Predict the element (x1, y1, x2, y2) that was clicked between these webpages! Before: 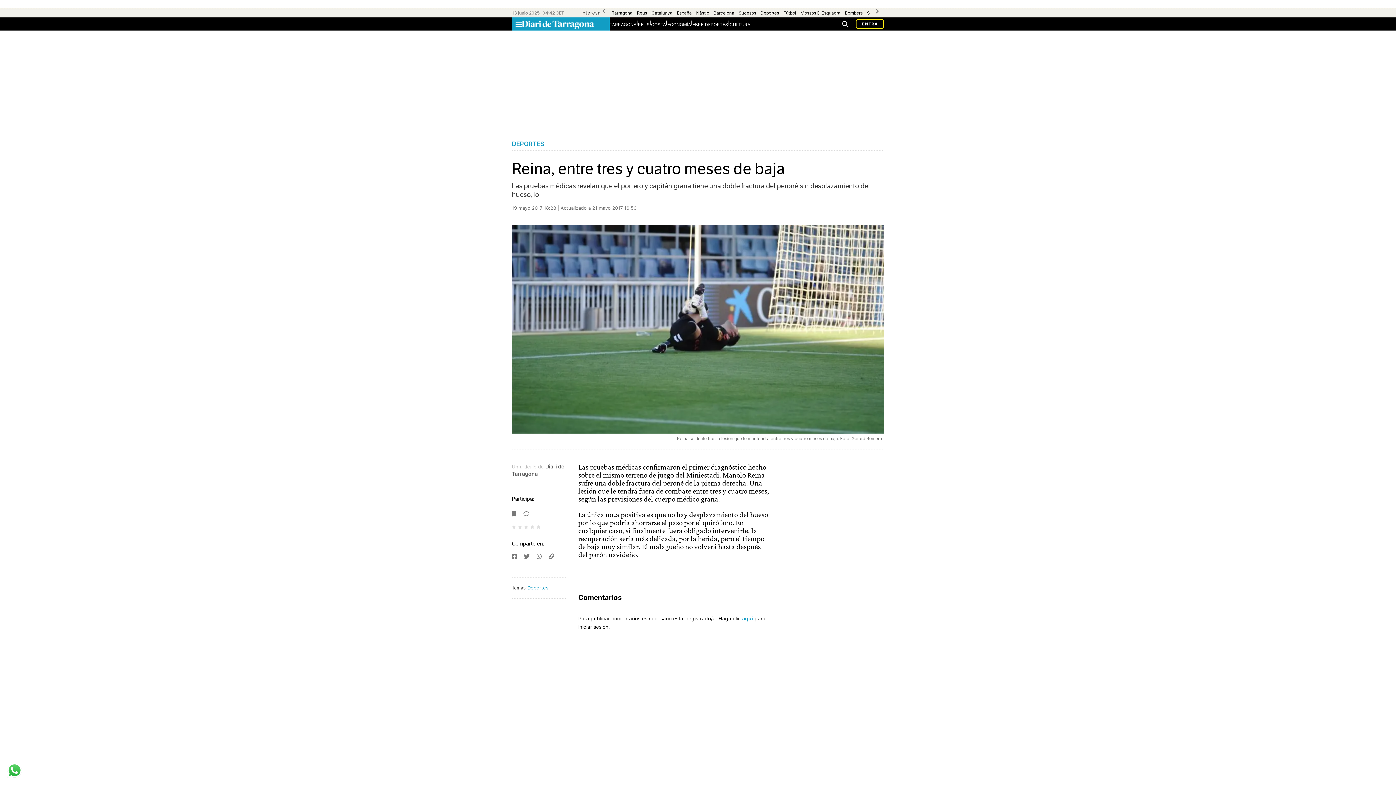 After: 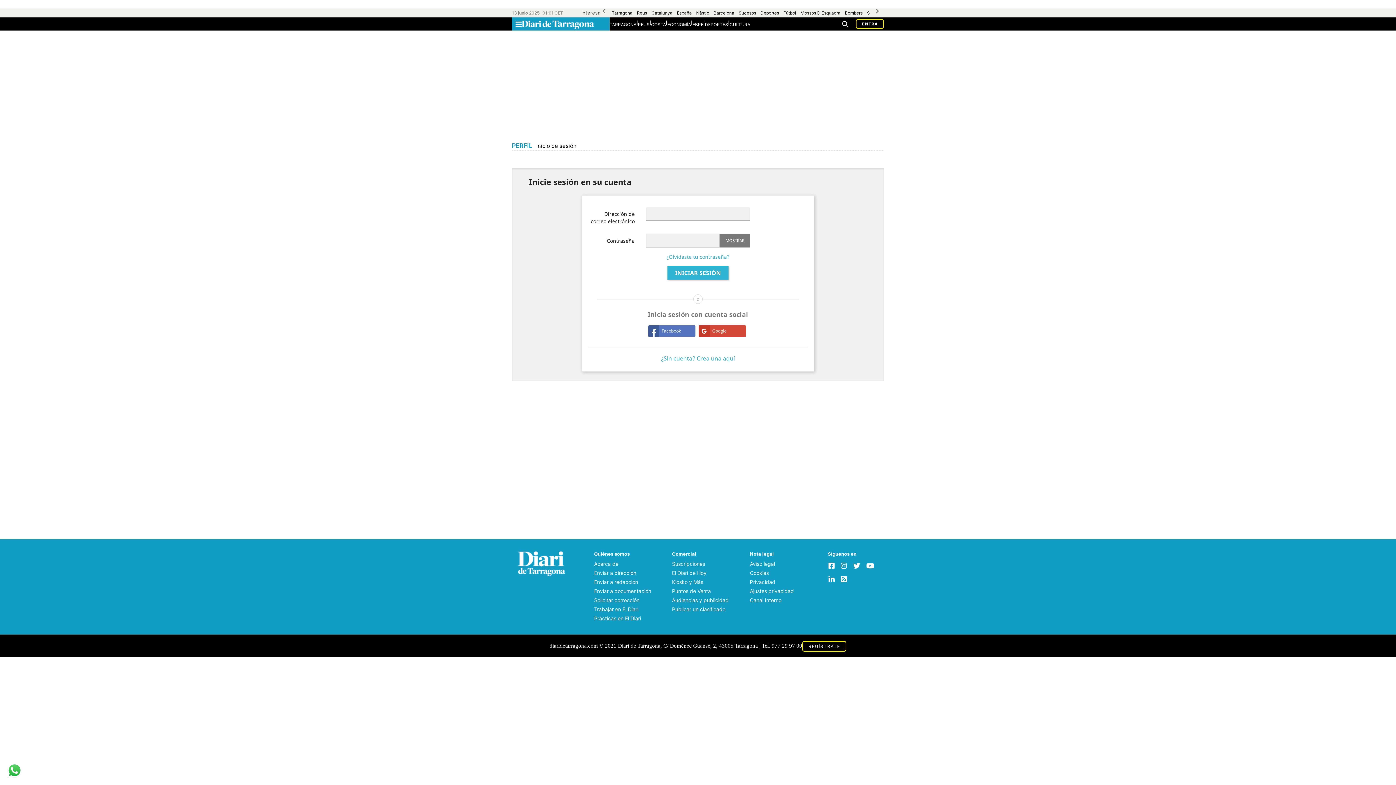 Action: label: ENTRA bbox: (856, 19, 884, 28)